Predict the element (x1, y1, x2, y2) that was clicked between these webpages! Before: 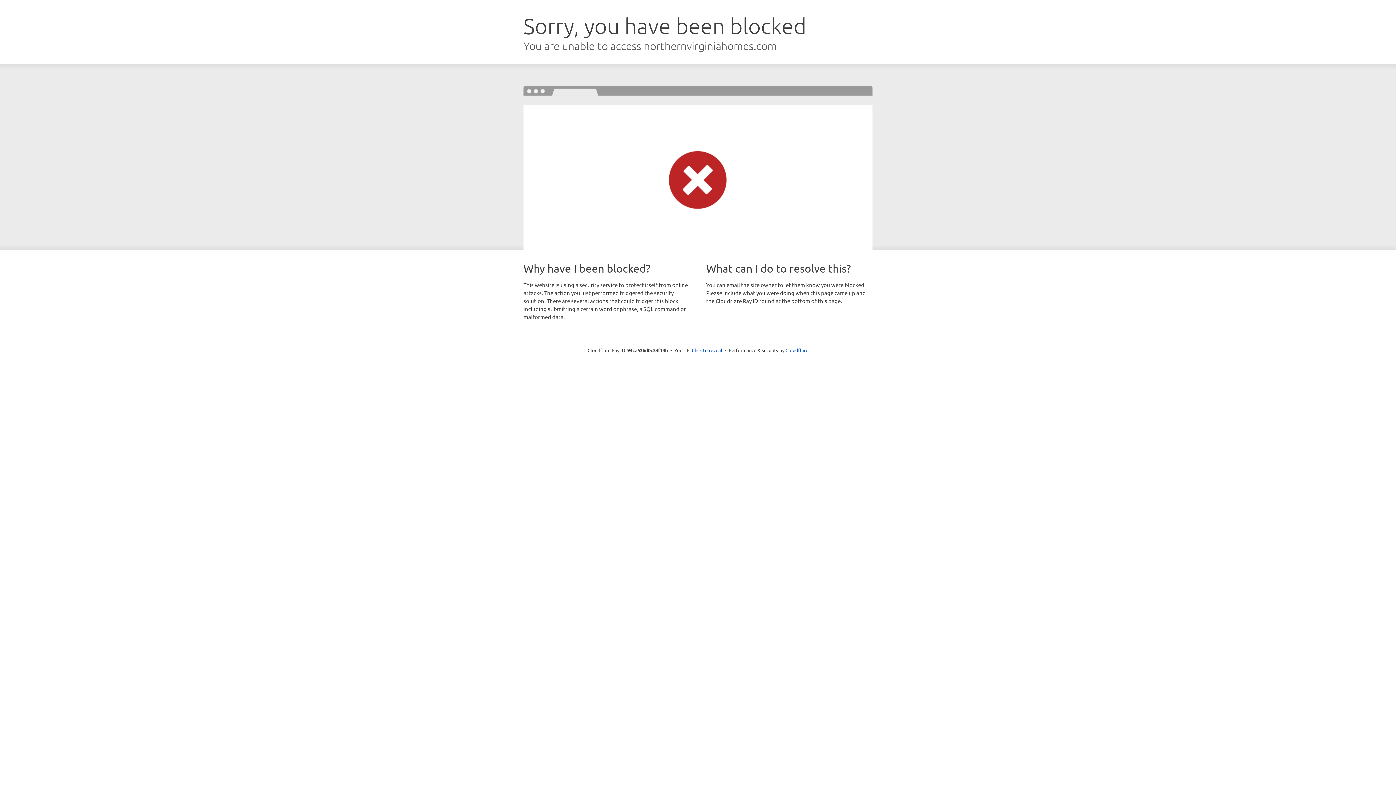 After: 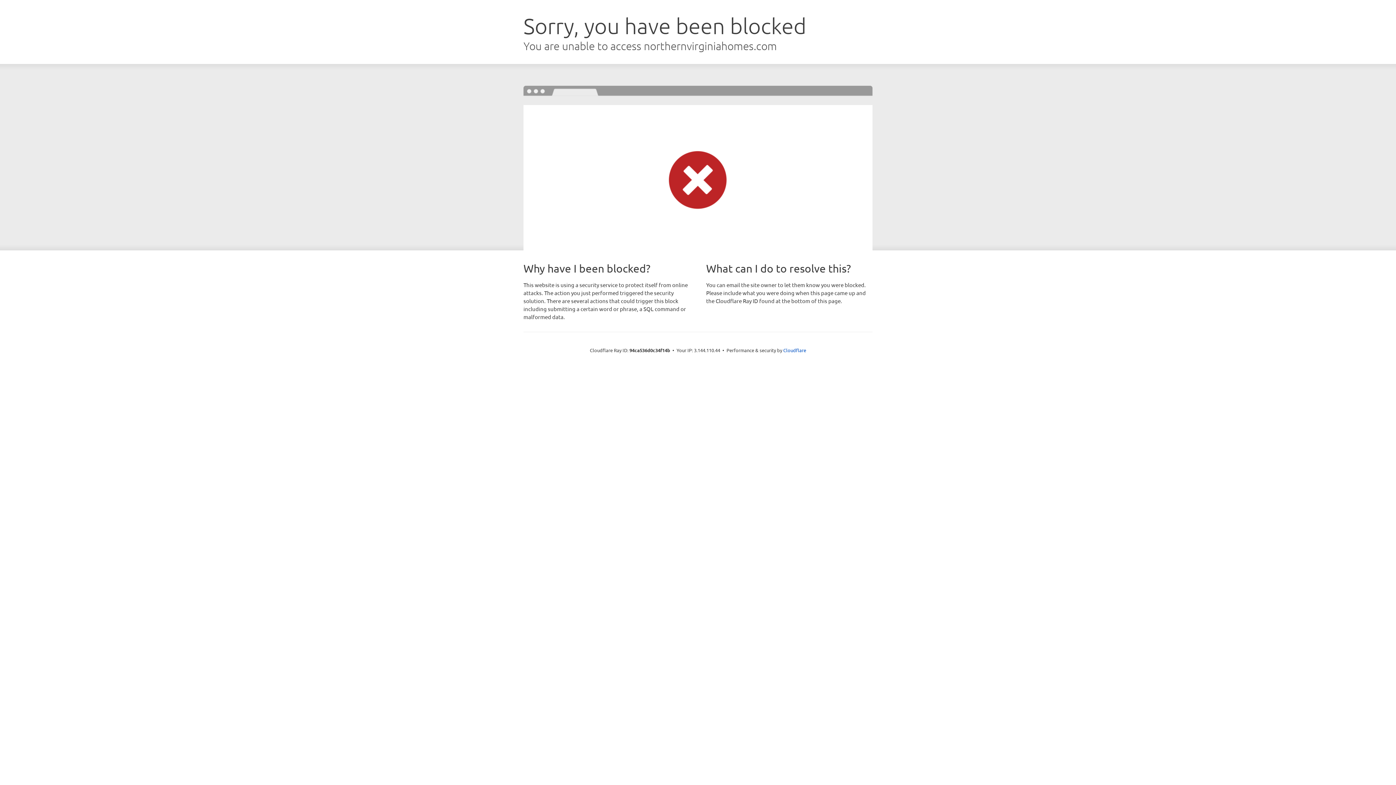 Action: bbox: (692, 346, 722, 353) label: Click to reveal